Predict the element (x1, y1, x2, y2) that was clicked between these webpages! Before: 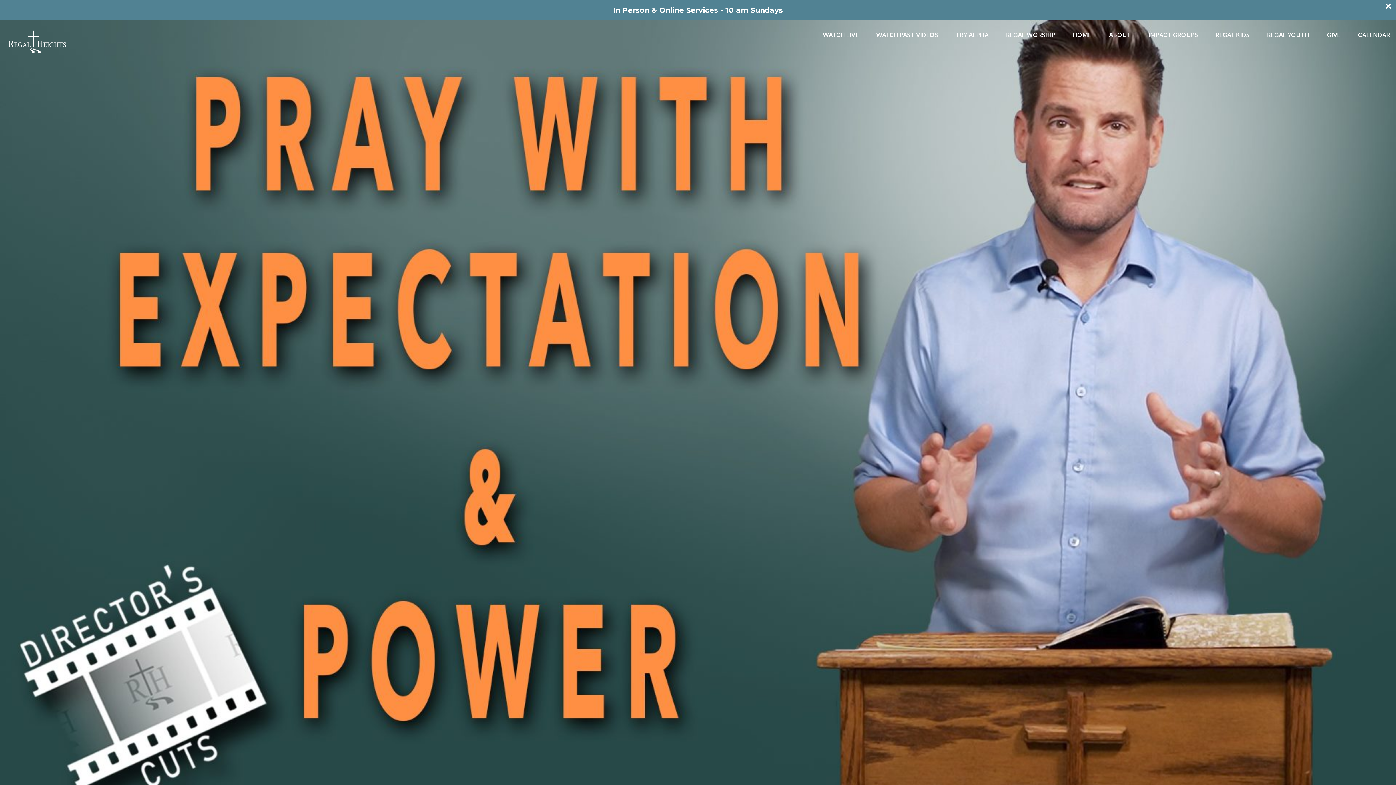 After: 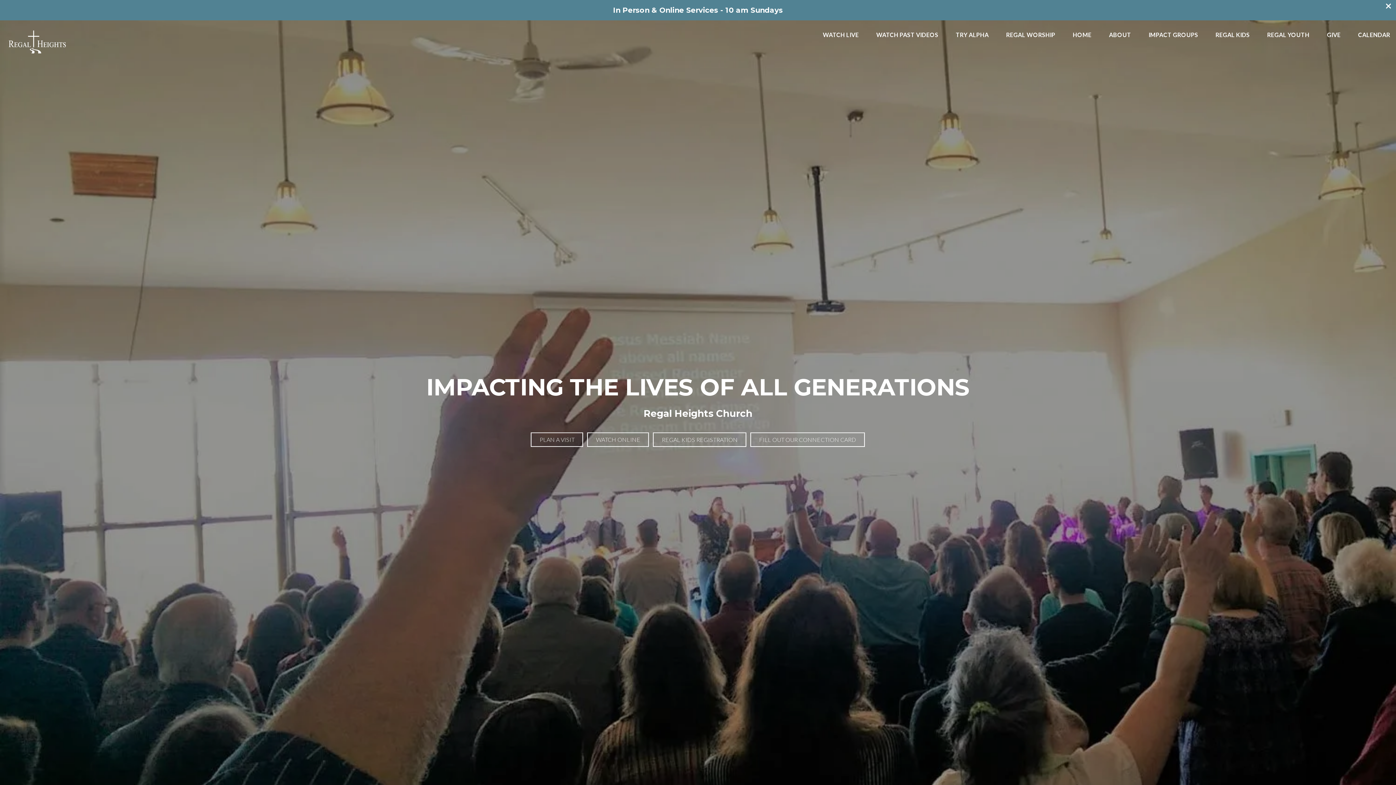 Action: bbox: (1073, 32, 1091, 40) label: HOME